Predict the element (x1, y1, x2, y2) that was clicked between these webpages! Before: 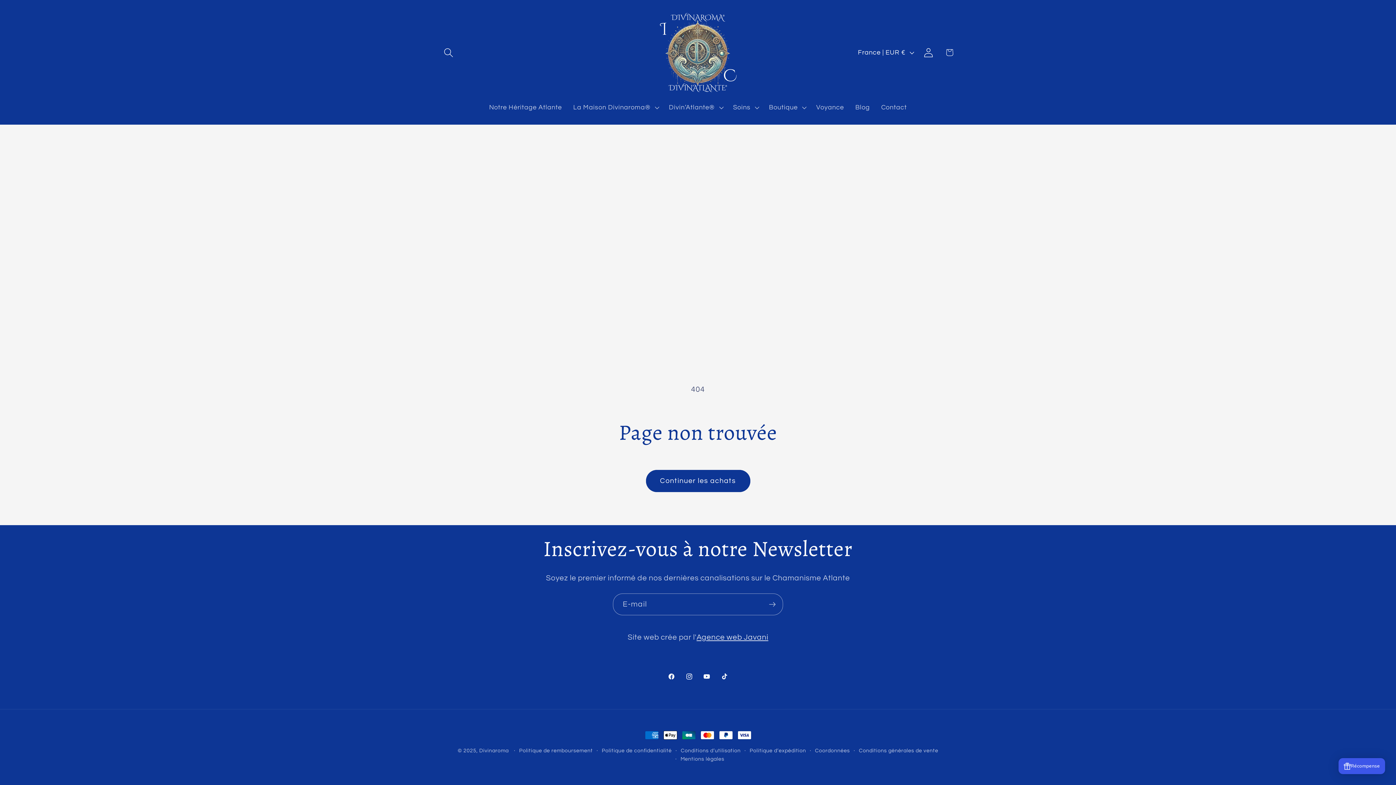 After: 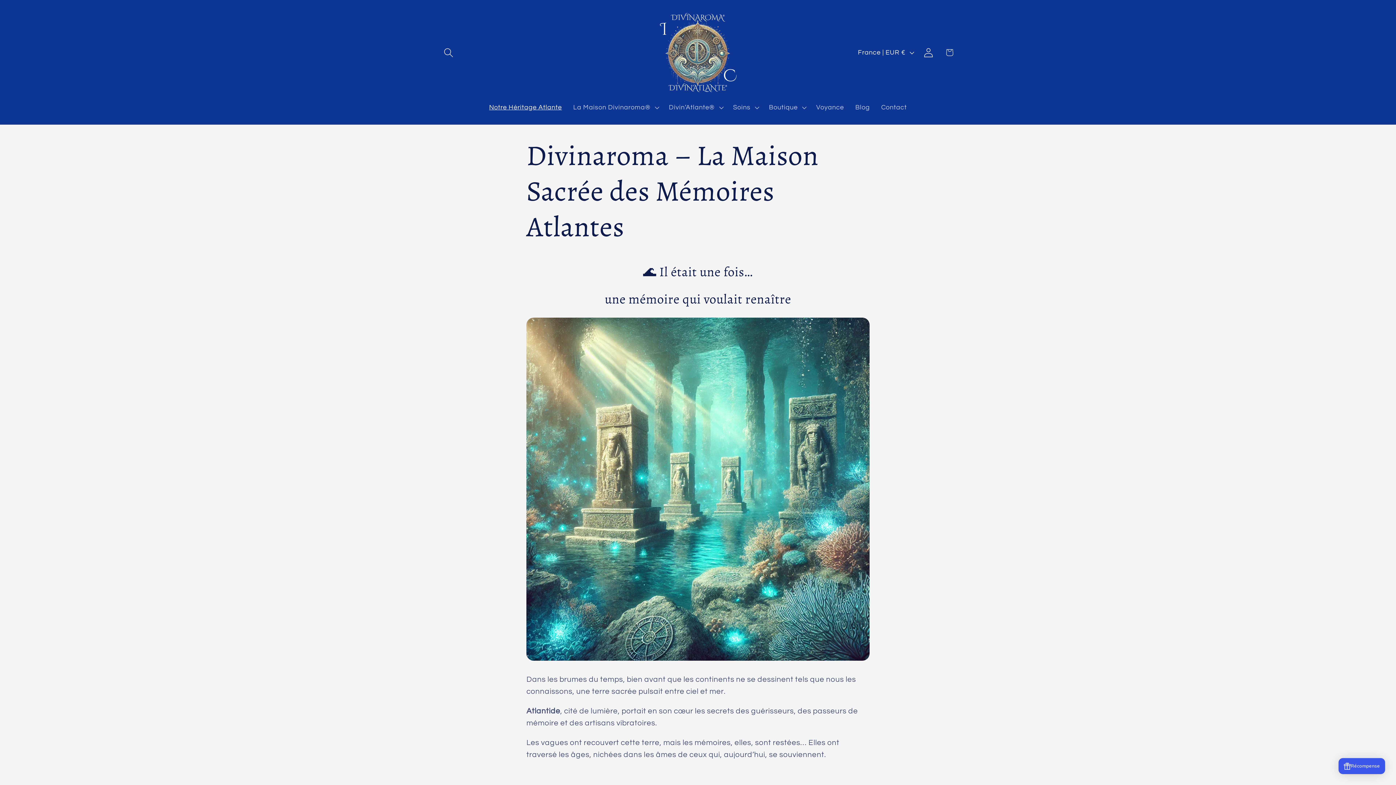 Action: bbox: (483, 98, 567, 117) label: Notre Héritage Atlante